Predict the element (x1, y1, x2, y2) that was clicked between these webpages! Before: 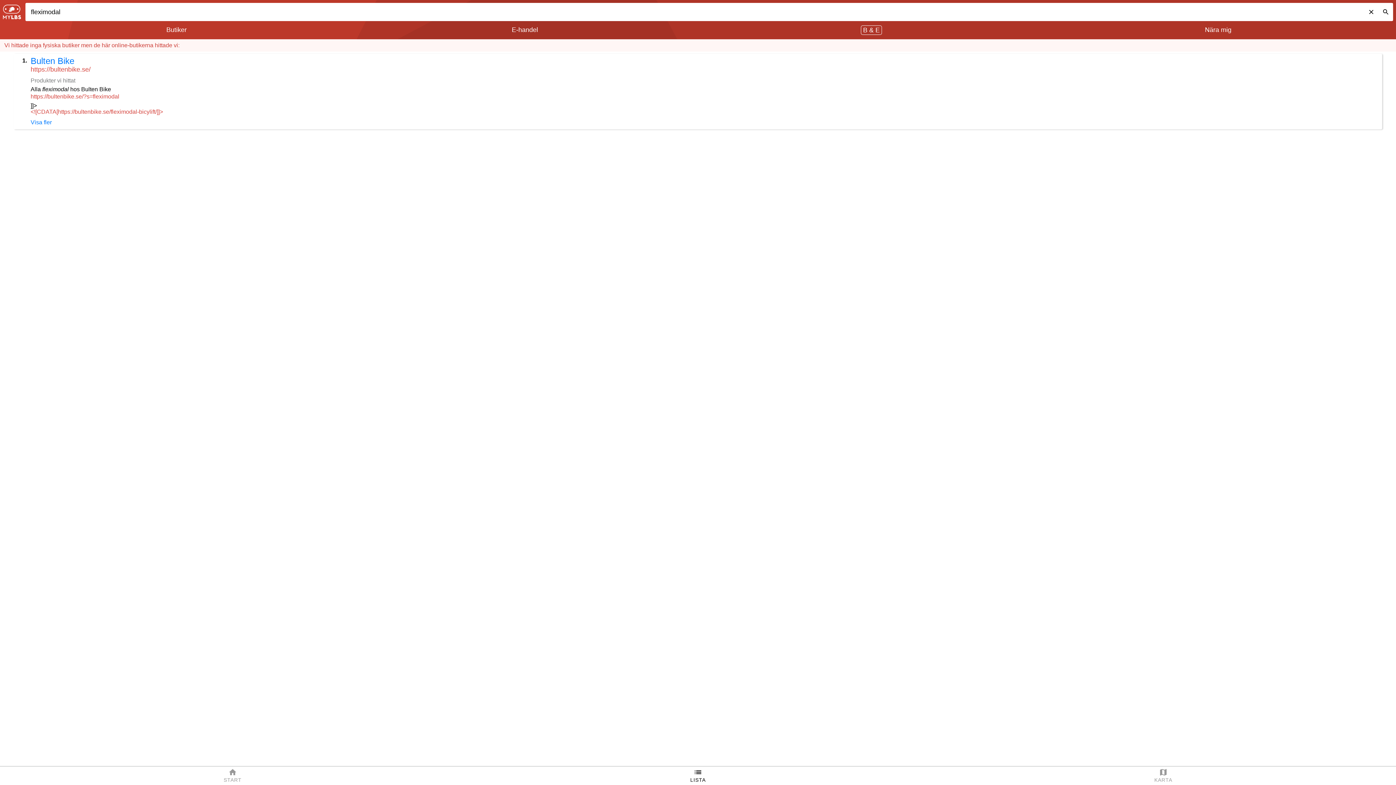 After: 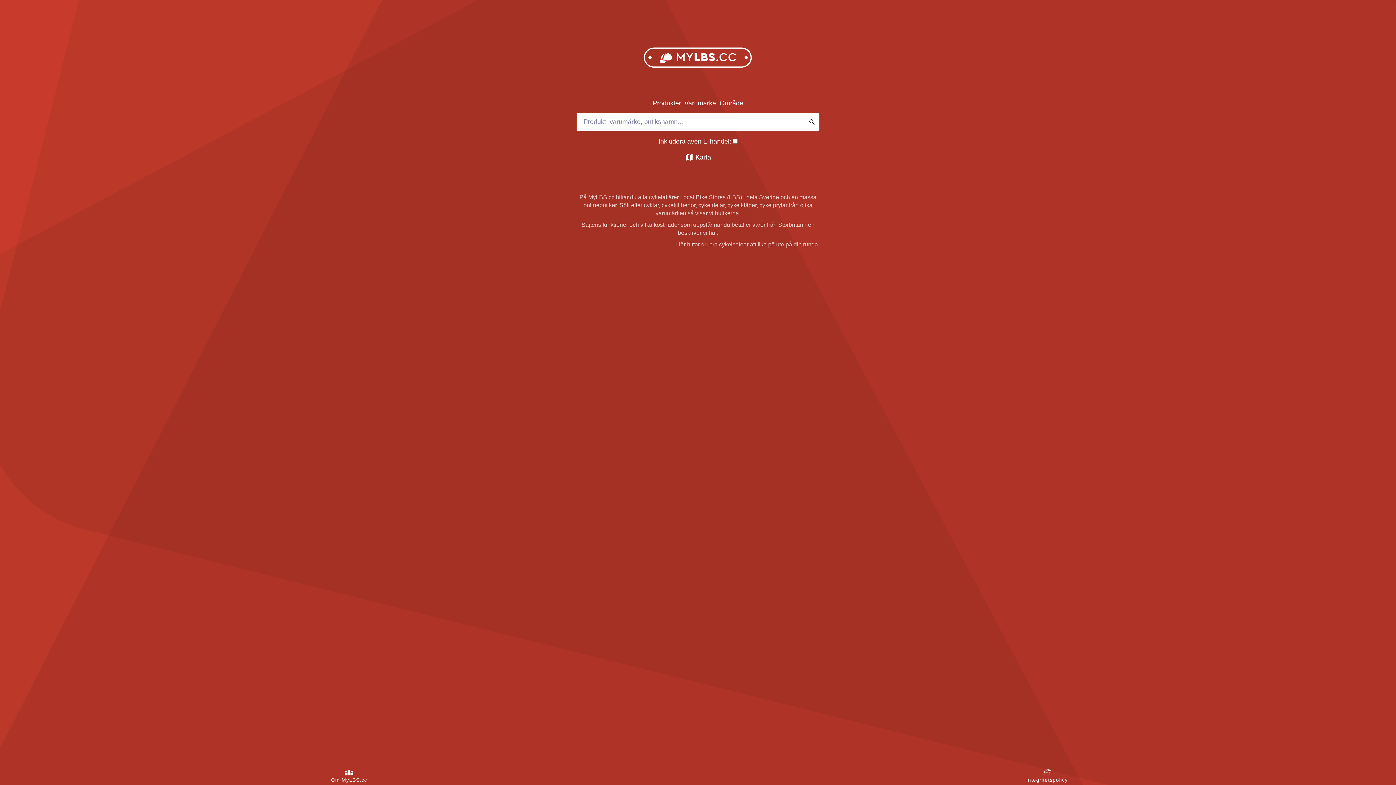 Action: bbox: (2, 4, 25, 19)